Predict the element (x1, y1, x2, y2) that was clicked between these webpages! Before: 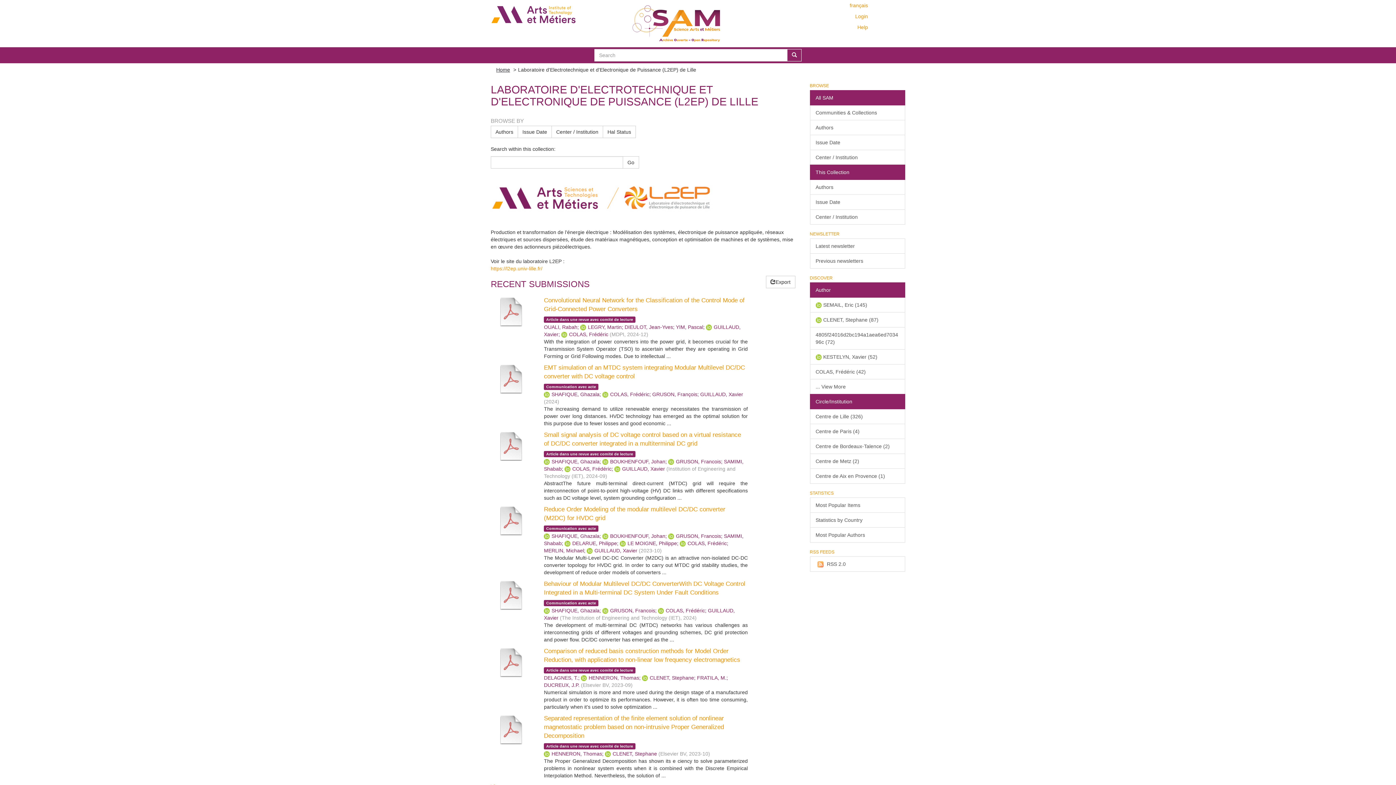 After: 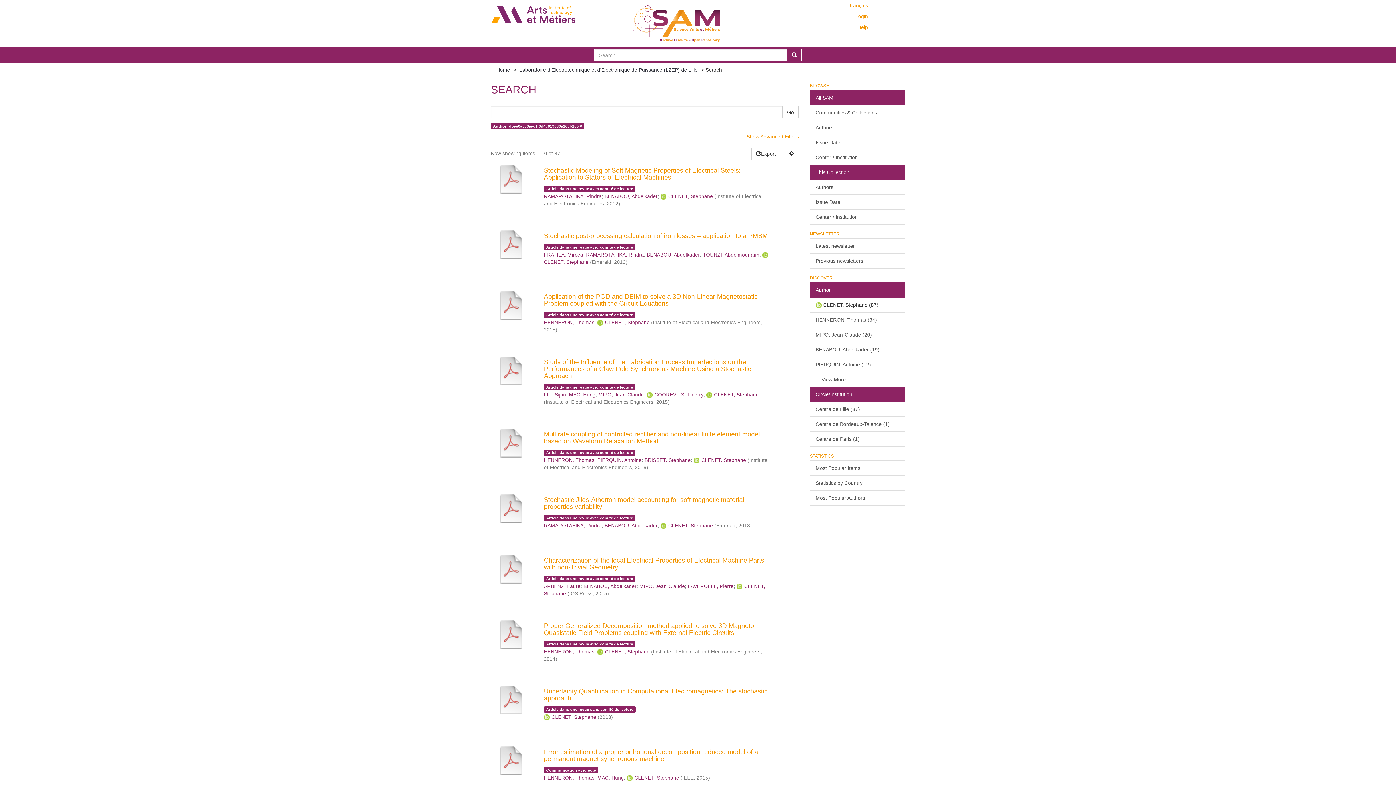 Action: label: CLENET, Stephane (87) bbox: (823, 317, 878, 322)